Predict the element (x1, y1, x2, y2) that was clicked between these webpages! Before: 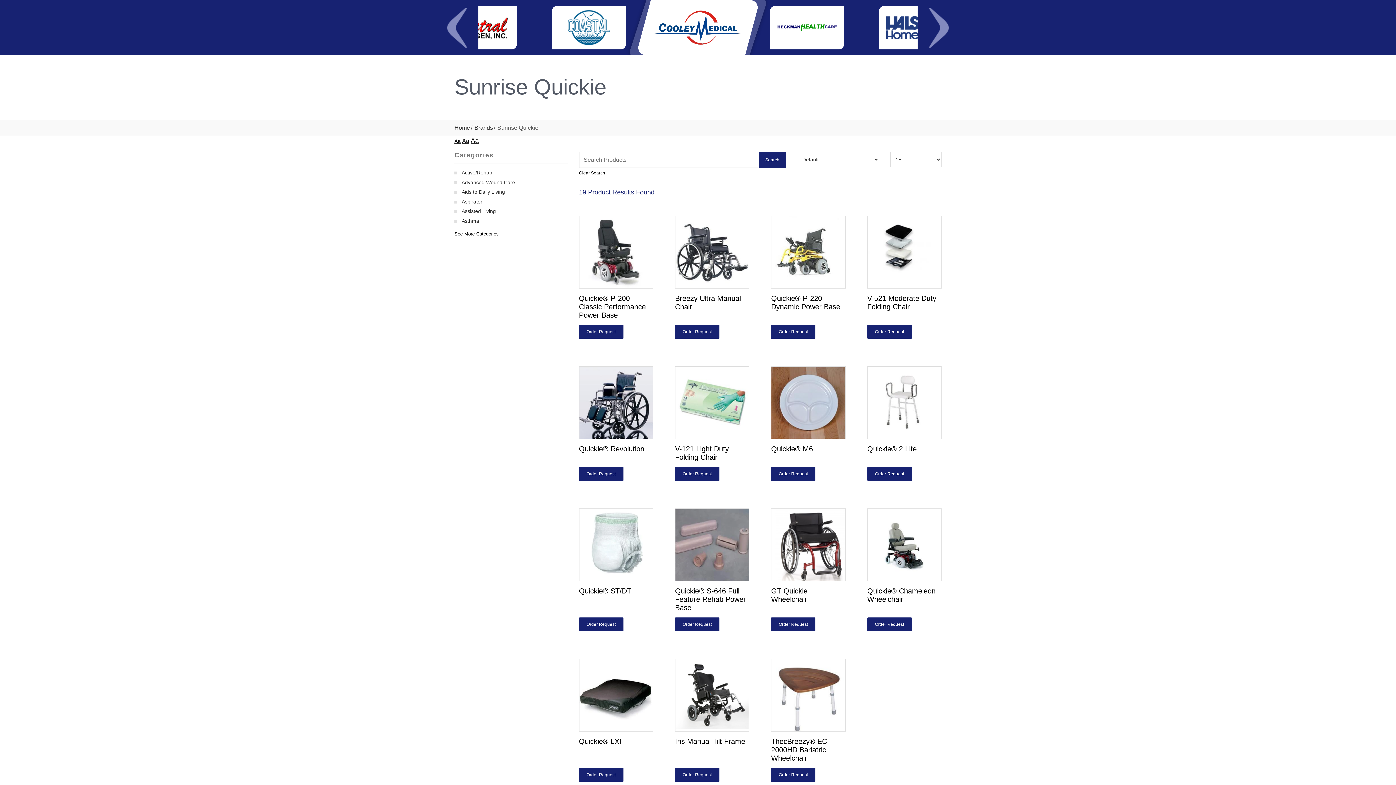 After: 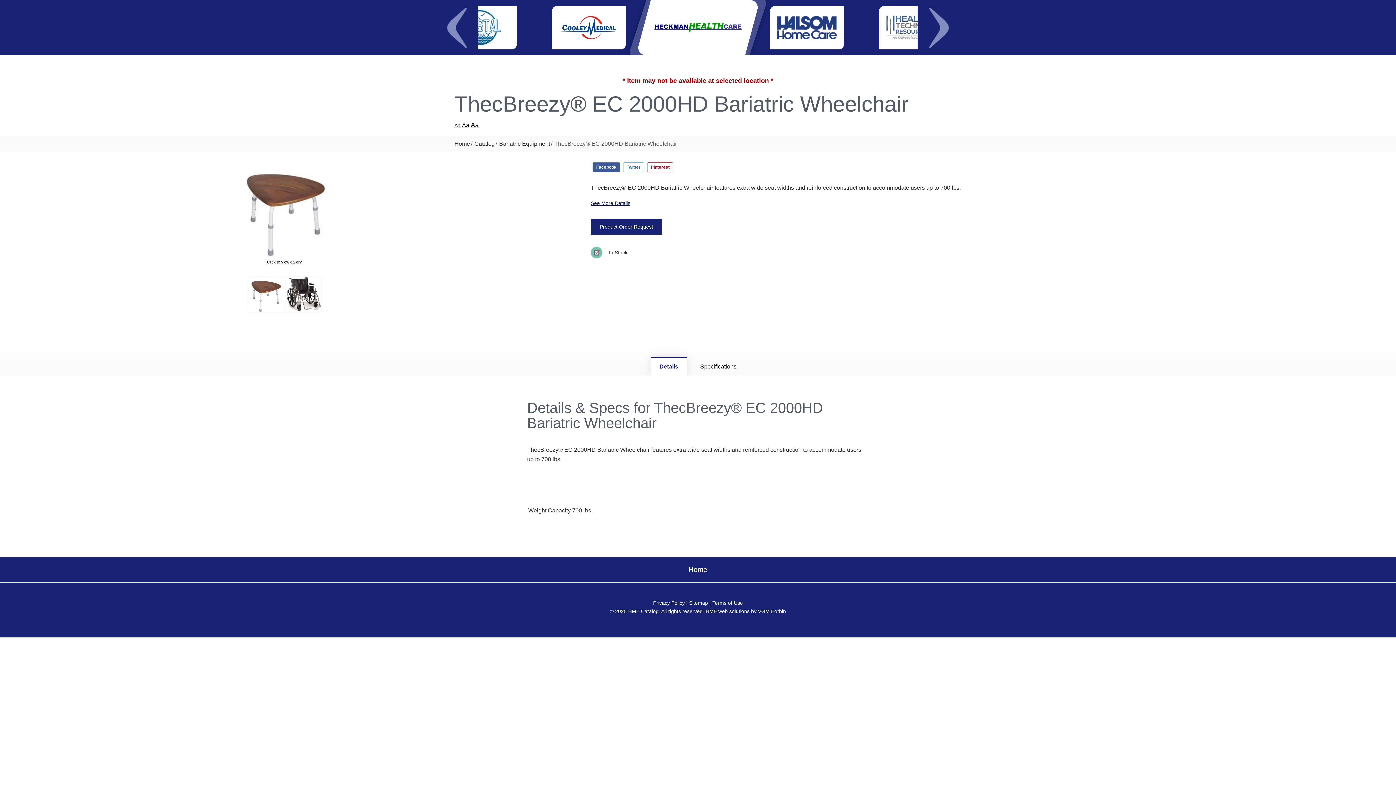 Action: label: ThecBreezy® EC 2000HD Bariatric Wheelchair

Order Request bbox: (771, 656, 845, 785)